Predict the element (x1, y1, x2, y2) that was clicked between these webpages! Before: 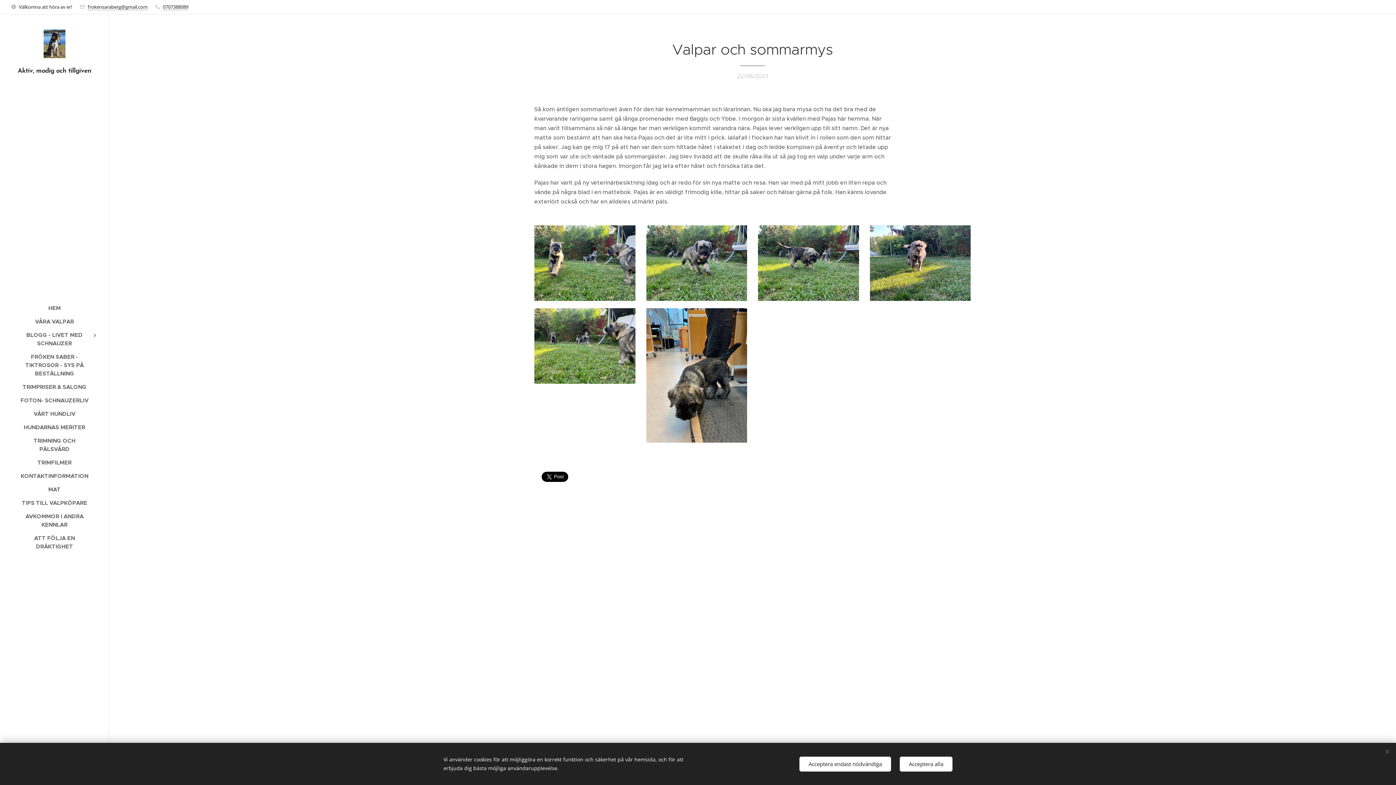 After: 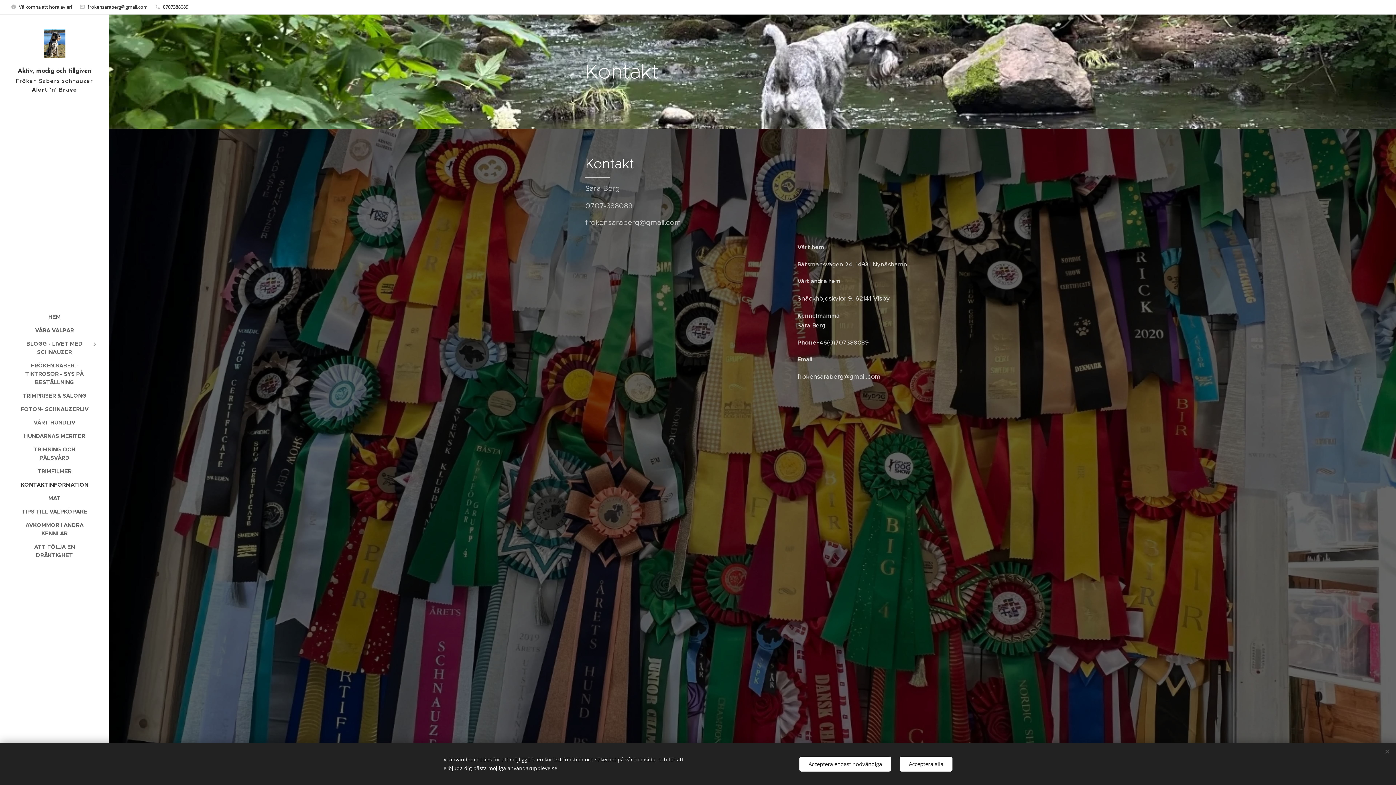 Action: label: KONTAKTINFORMATION bbox: (2, 472, 106, 480)